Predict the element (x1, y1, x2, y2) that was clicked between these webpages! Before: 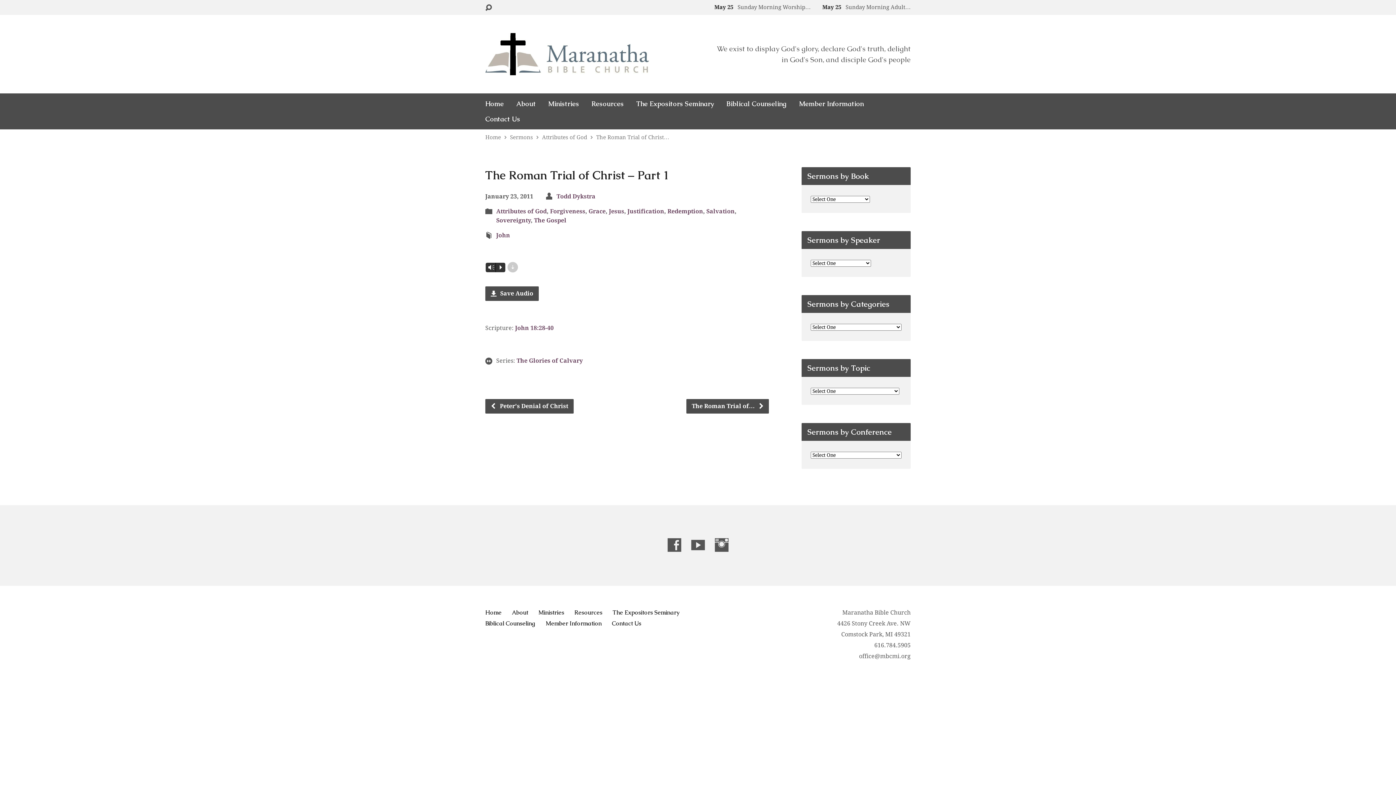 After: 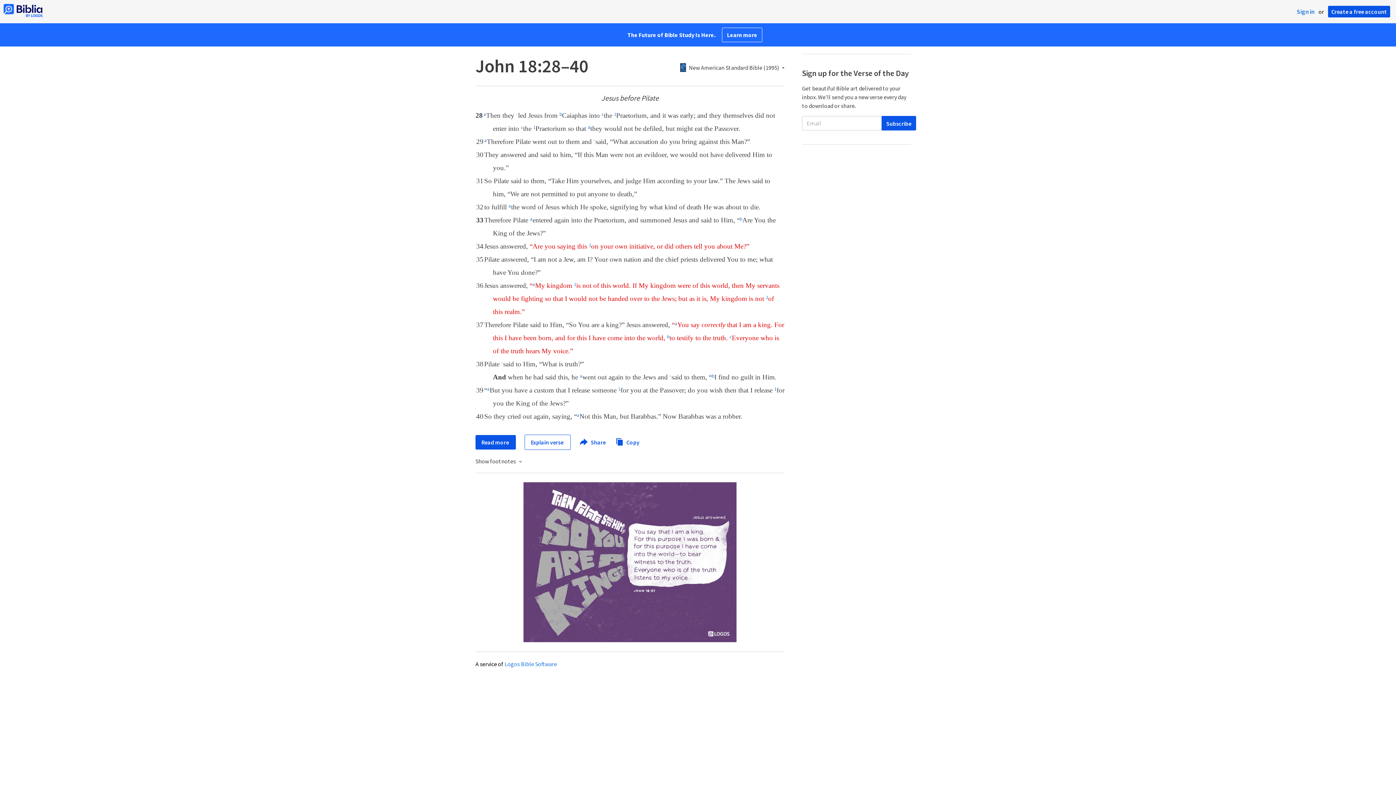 Action: label: John 18:28-40 bbox: (515, 324, 553, 331)